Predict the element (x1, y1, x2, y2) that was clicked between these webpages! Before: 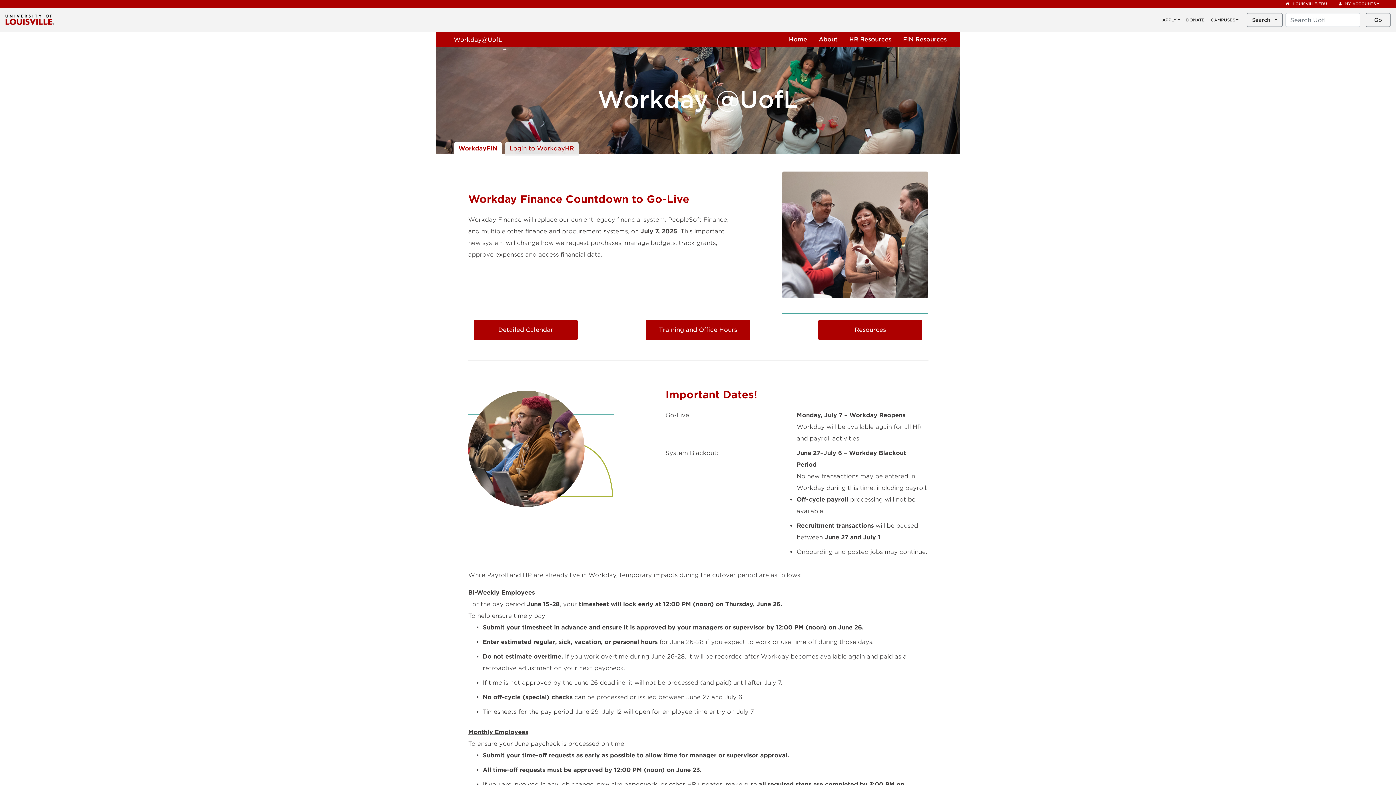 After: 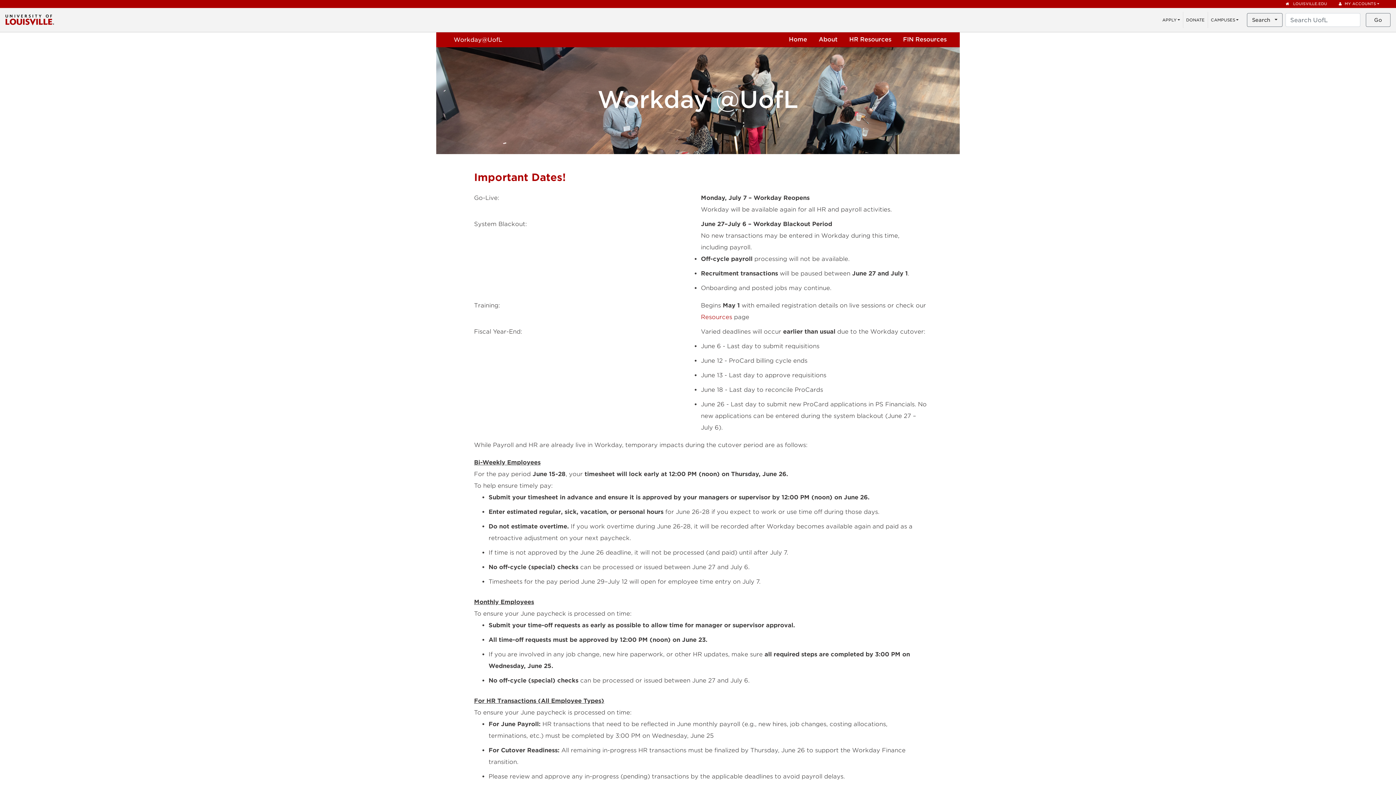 Action: bbox: (473, 320, 577, 340) label: Detailed Calendar